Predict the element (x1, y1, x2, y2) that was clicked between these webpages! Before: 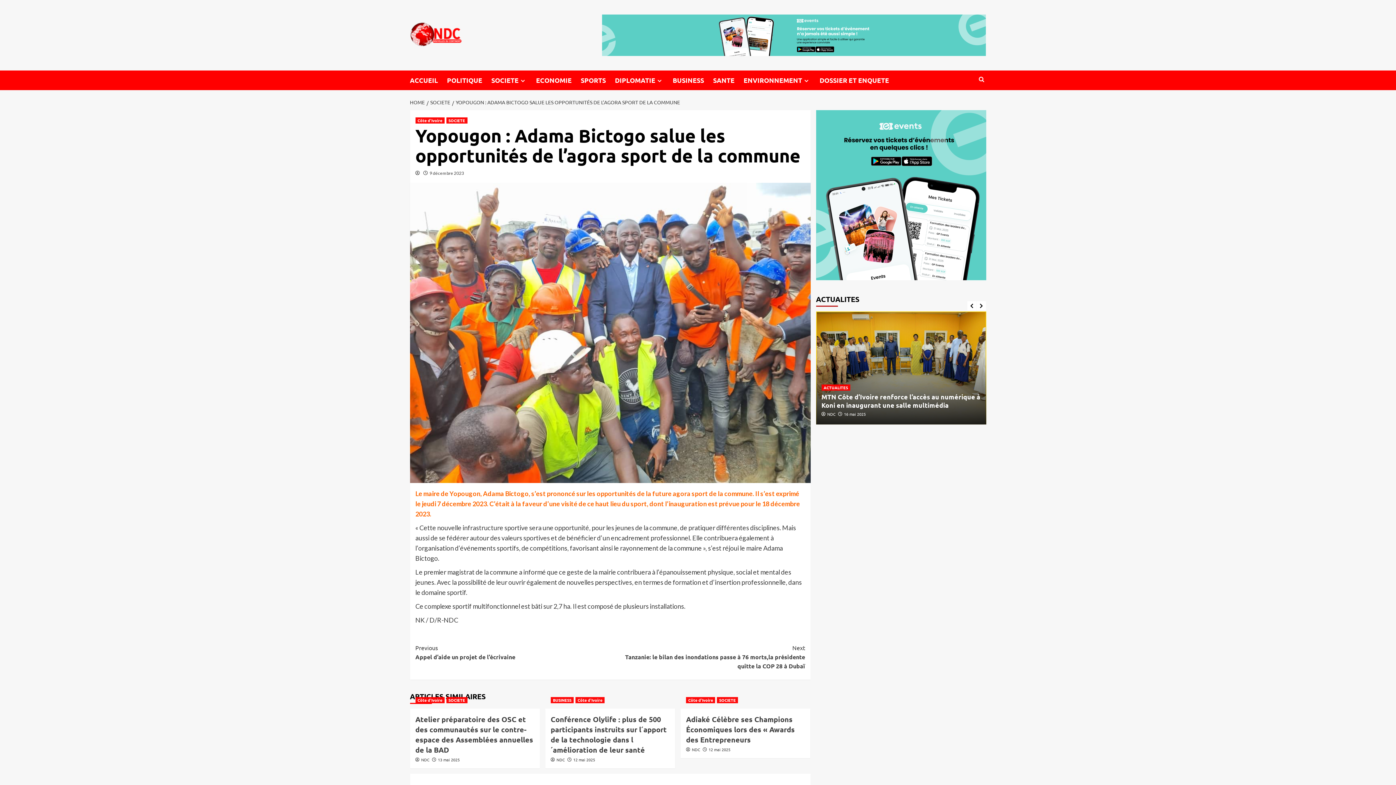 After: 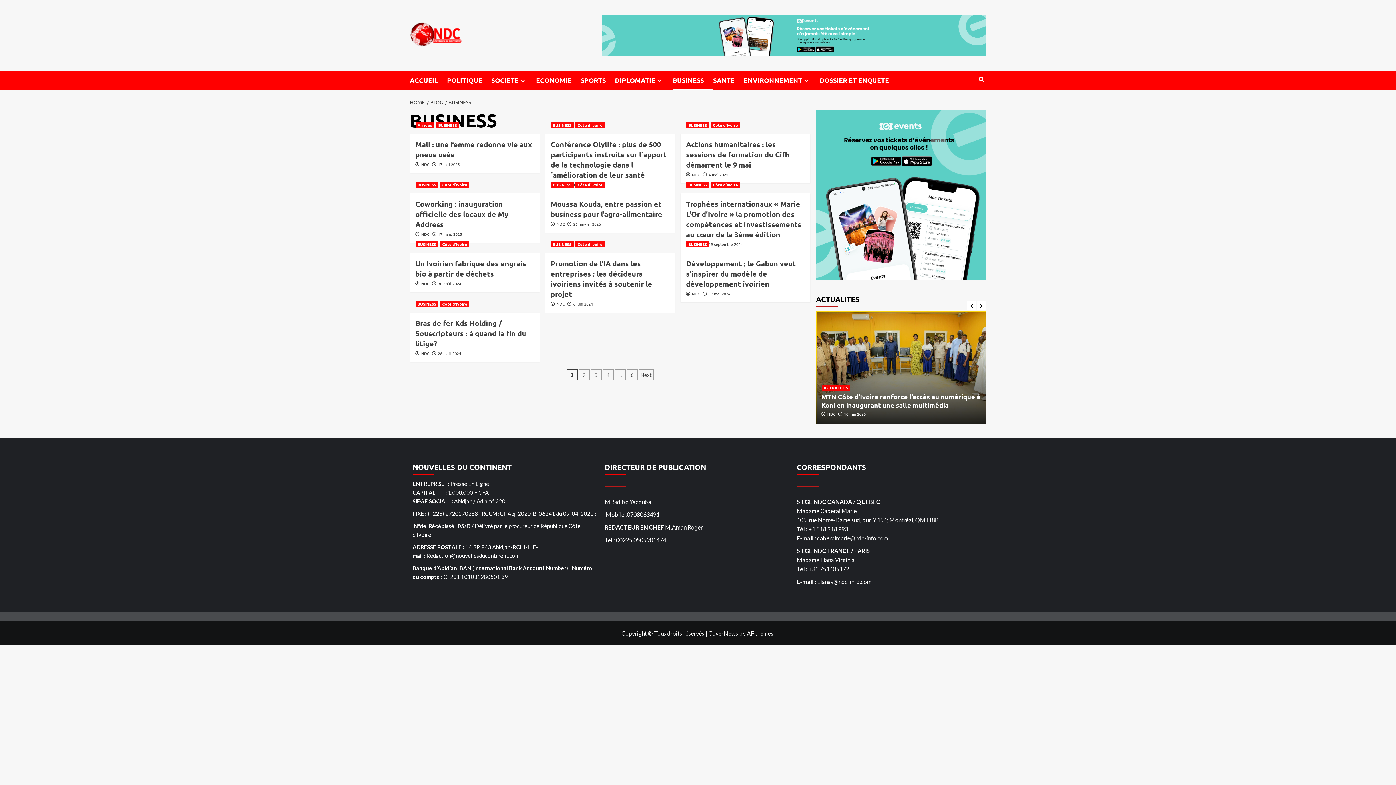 Action: bbox: (672, 70, 713, 90) label: BUSINESS